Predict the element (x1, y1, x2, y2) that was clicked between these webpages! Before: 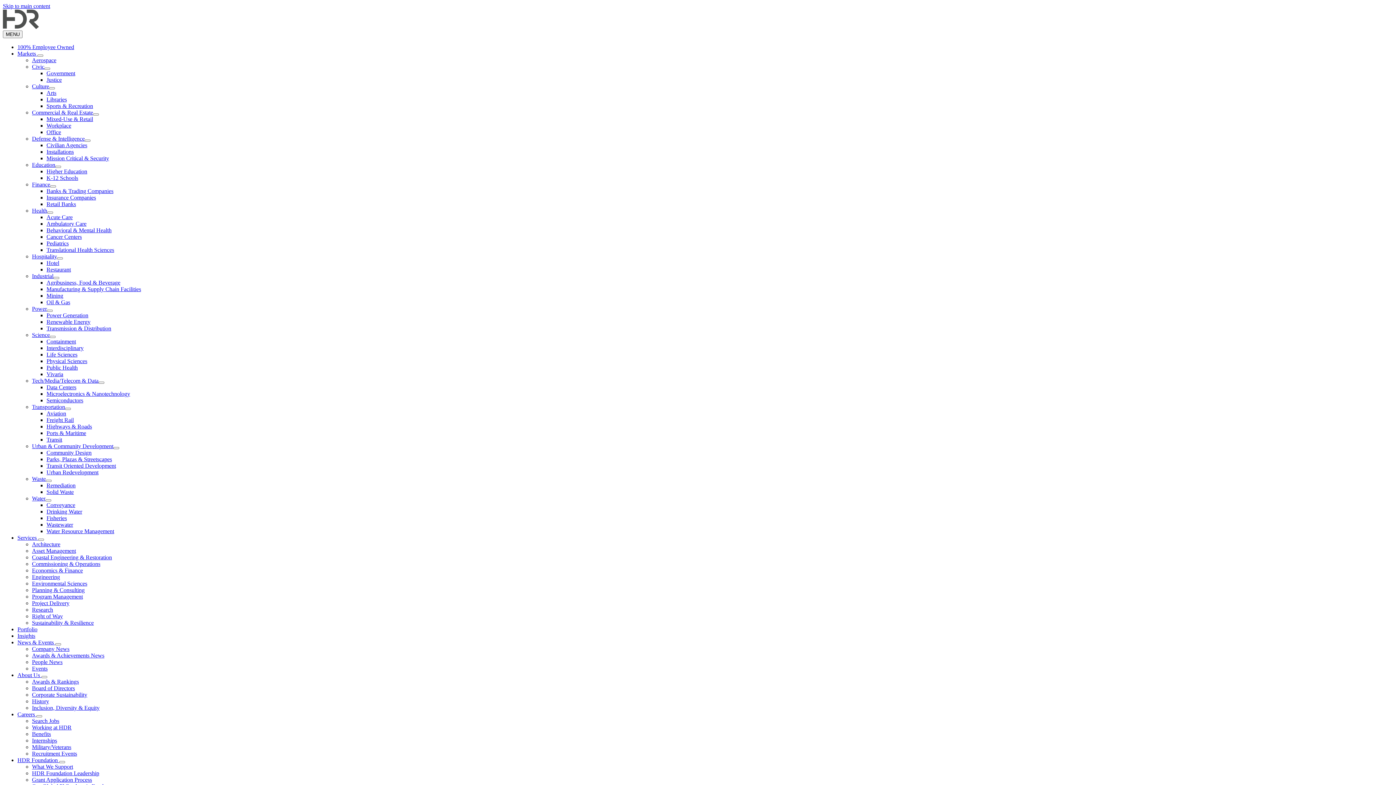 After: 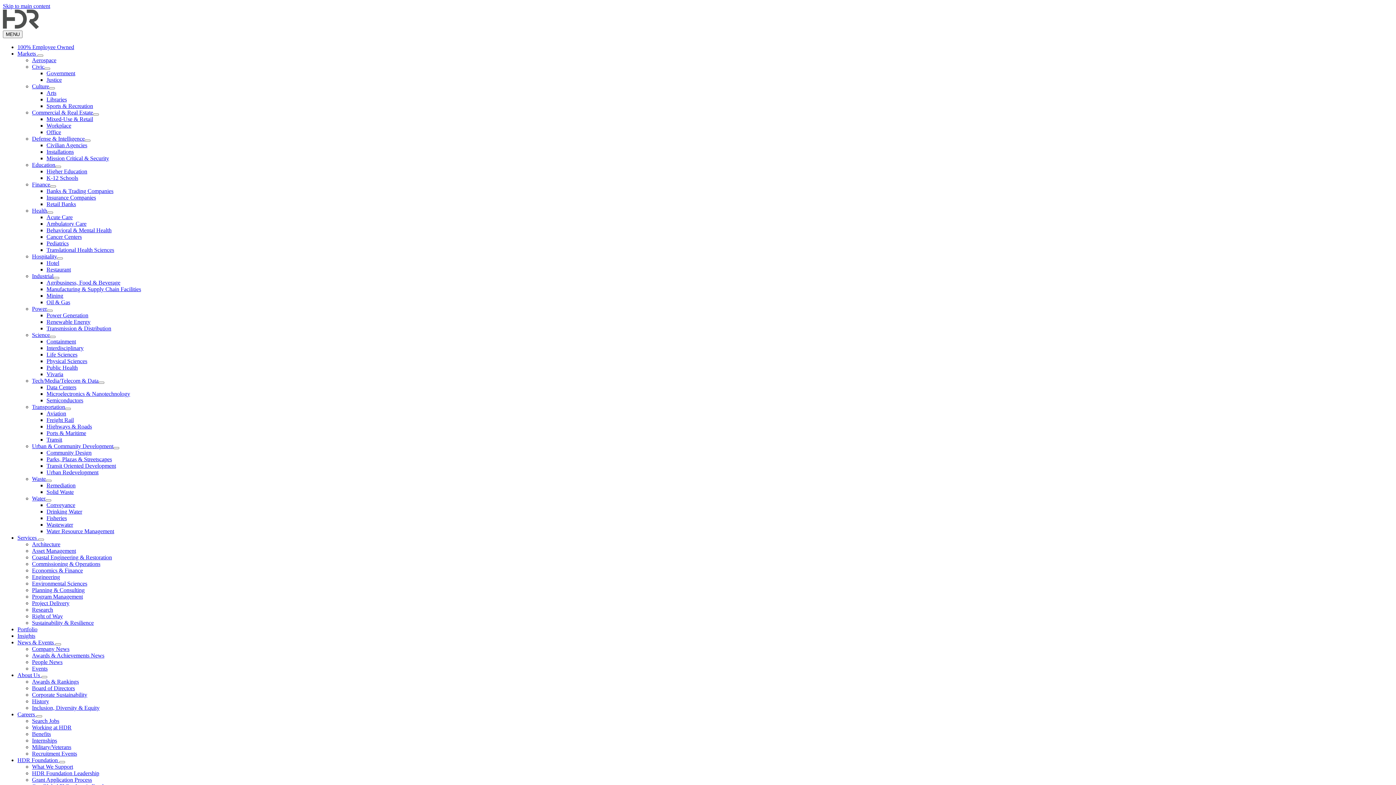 Action: bbox: (32, 613, 62, 619) label: Right of Way